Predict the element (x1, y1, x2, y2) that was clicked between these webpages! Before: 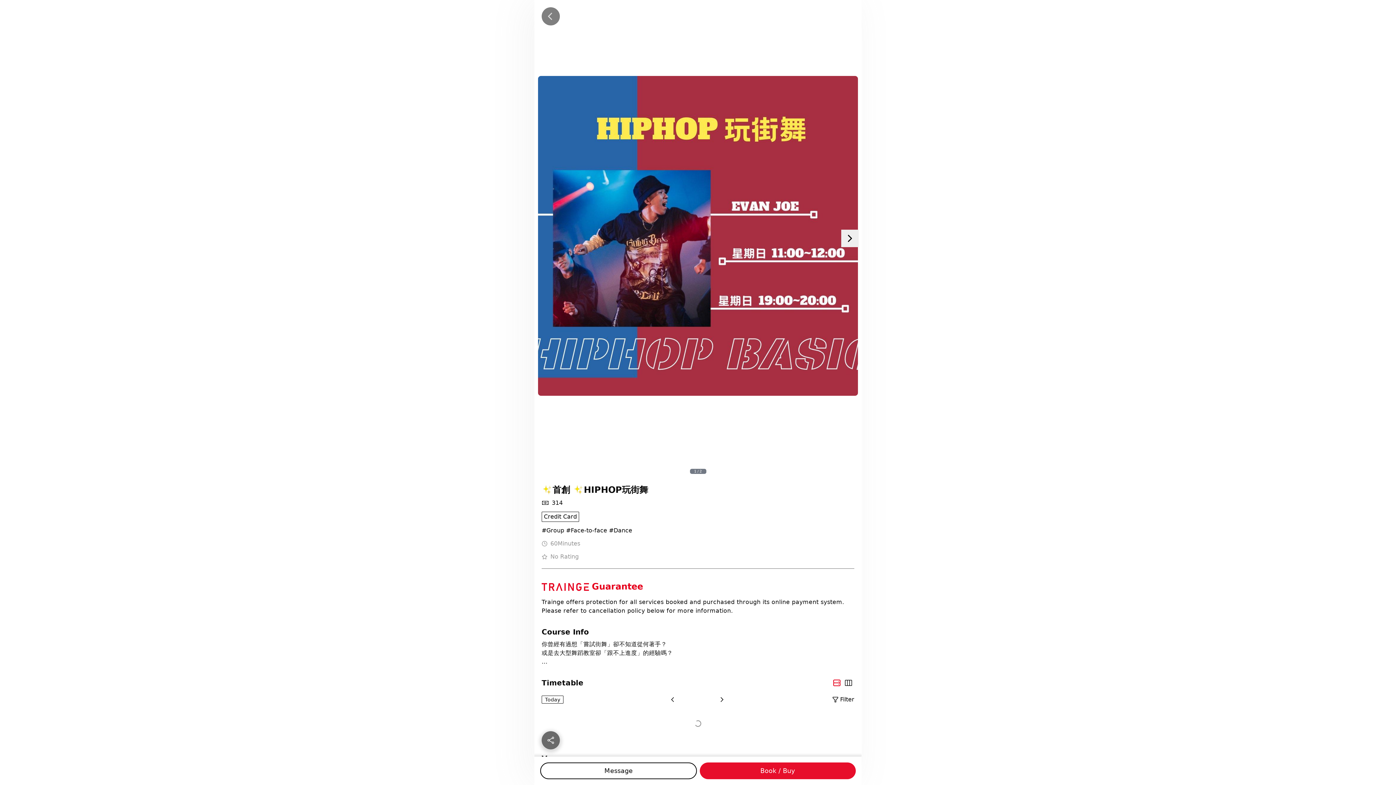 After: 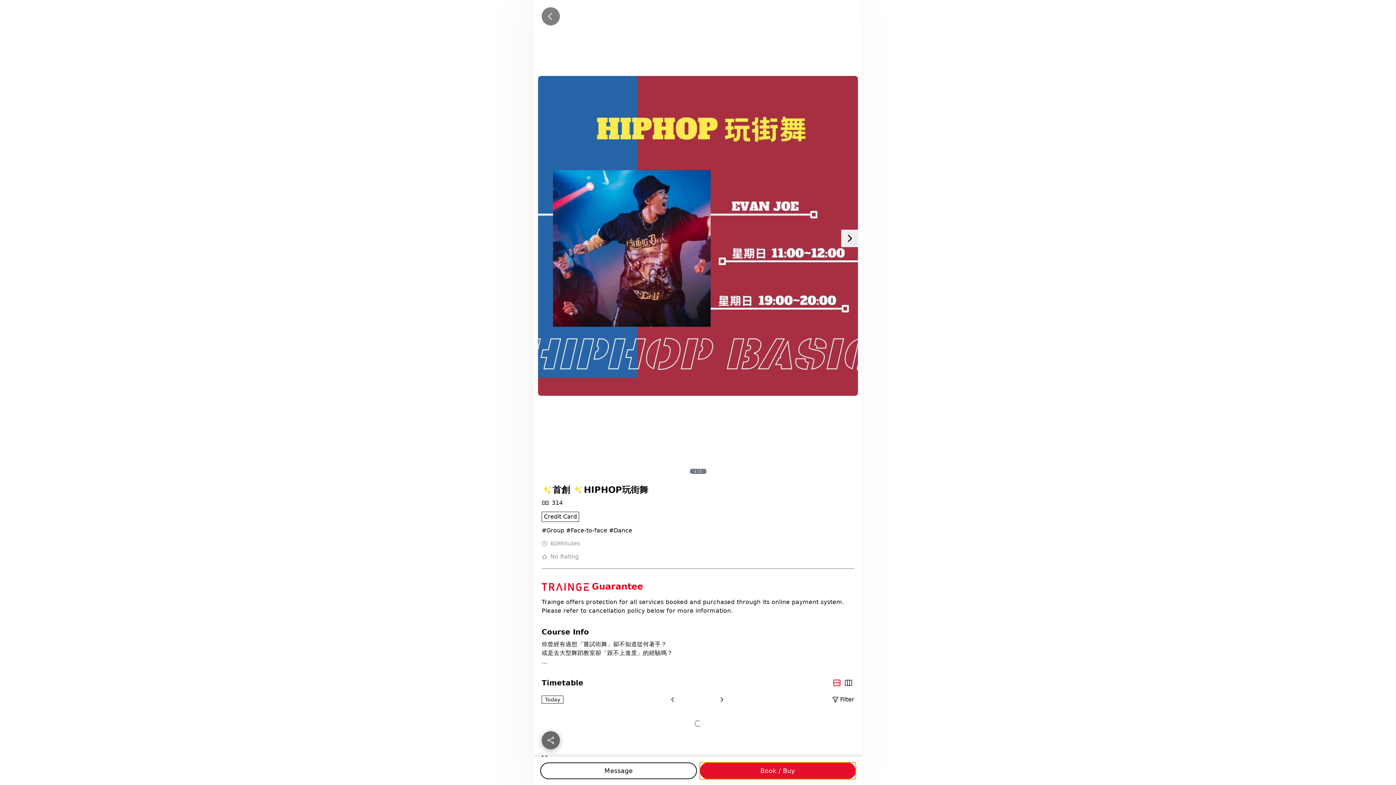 Action: bbox: (699, 762, 856, 779) label: Buy